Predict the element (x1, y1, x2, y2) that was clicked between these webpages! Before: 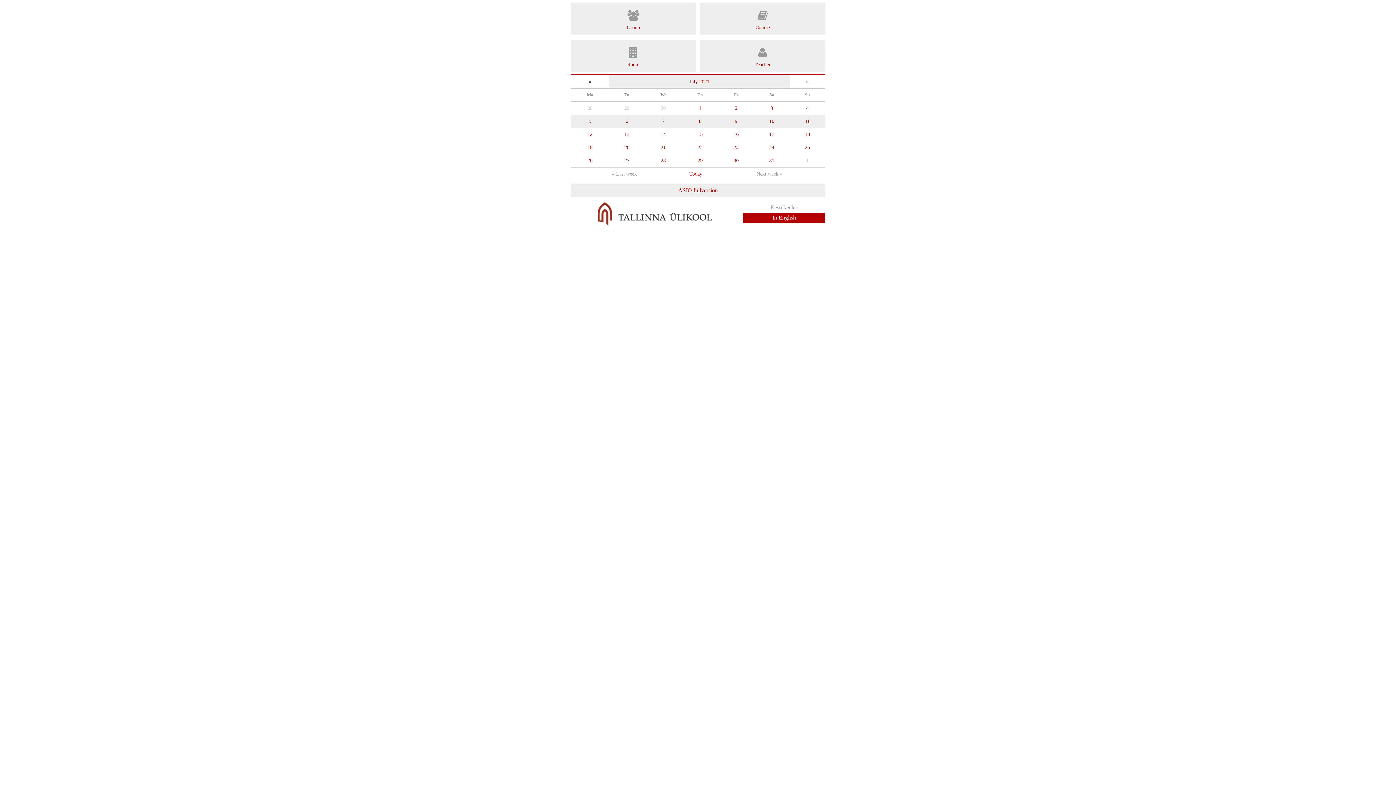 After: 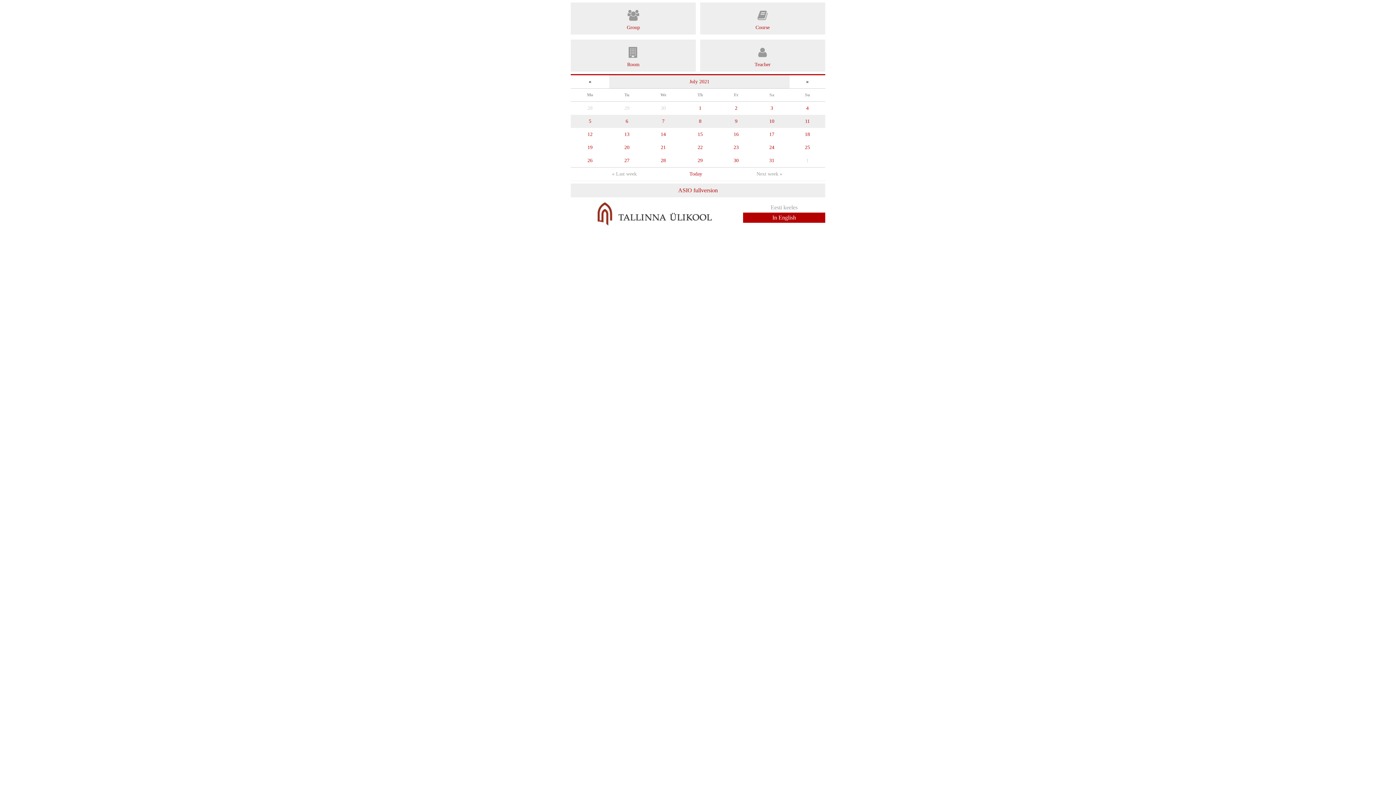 Action: bbox: (754, 114, 789, 128) label: 10